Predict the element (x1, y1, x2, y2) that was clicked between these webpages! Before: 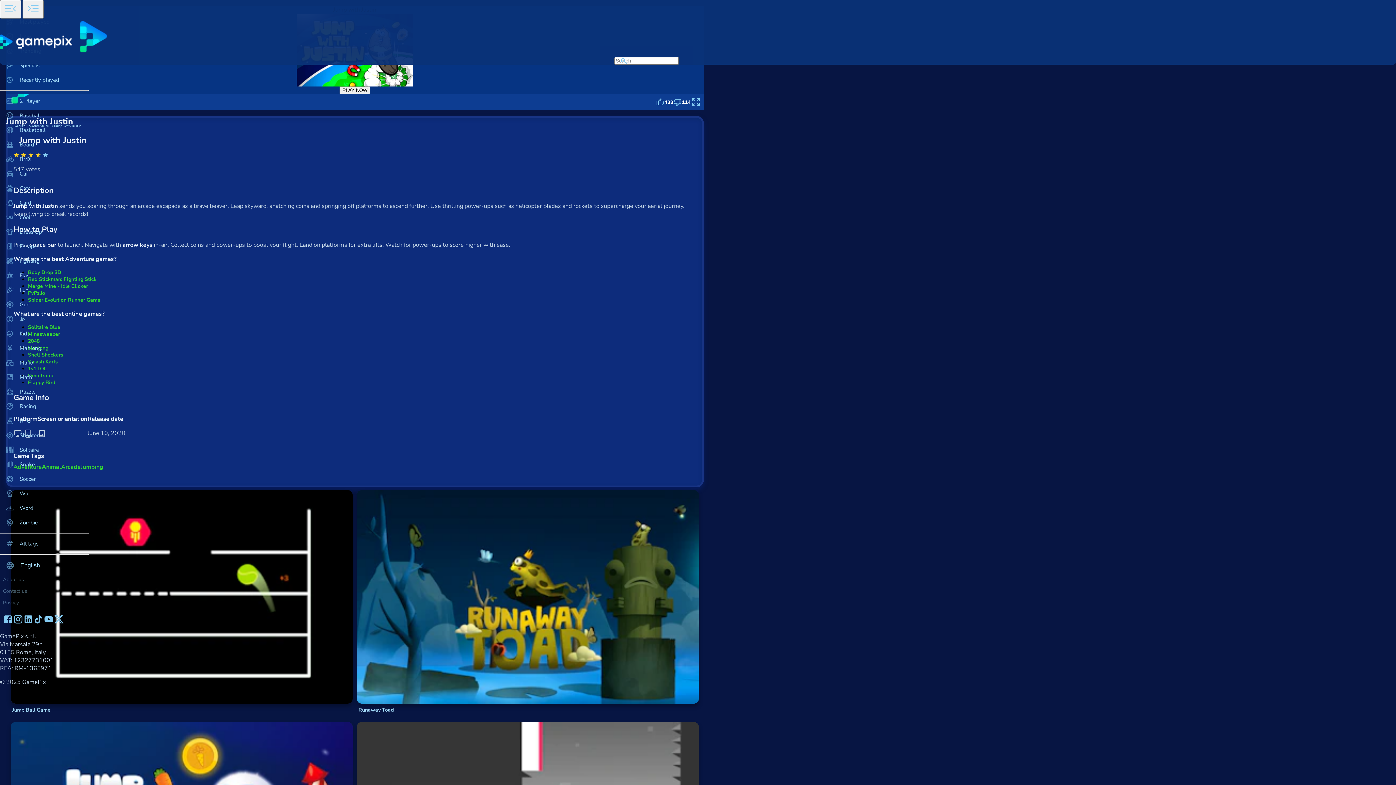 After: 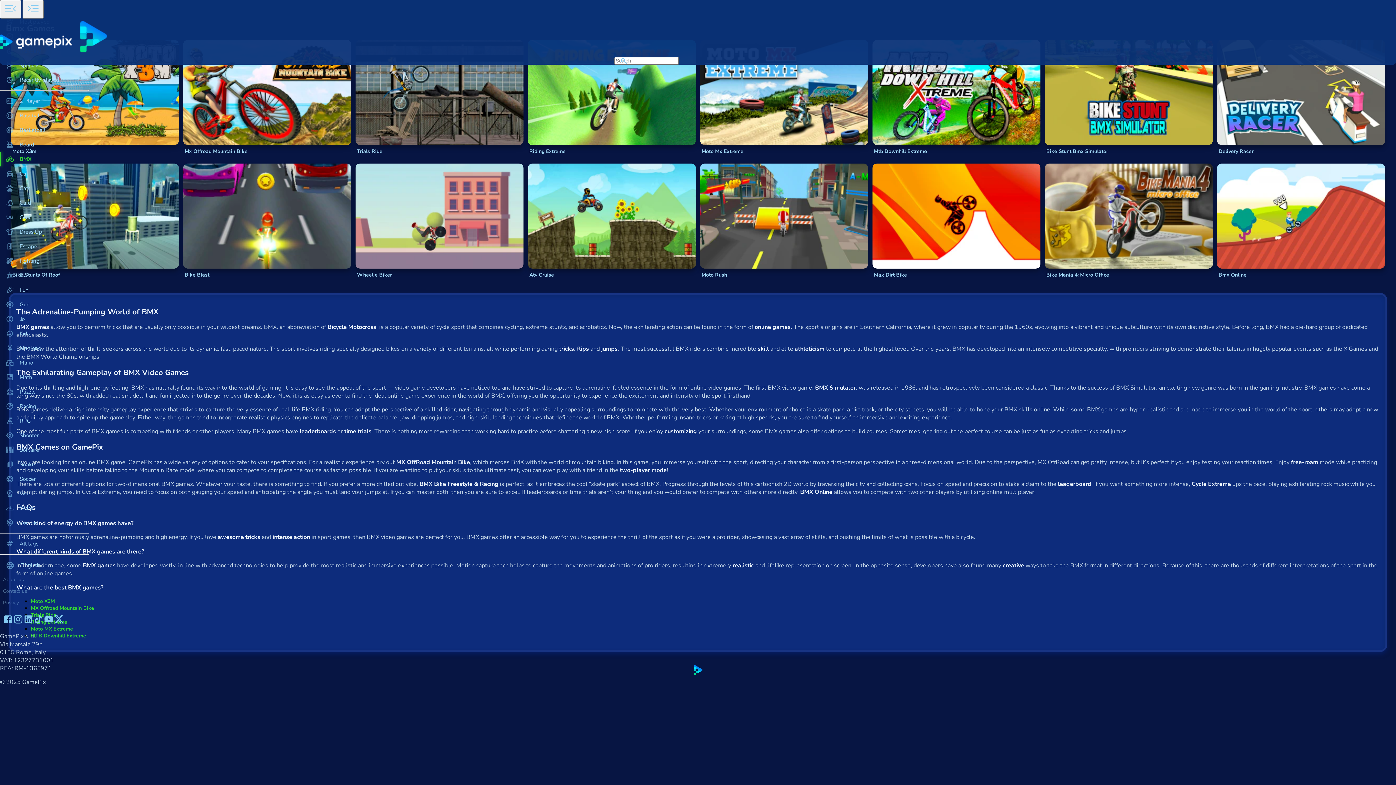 Action: bbox: (0, 152, 88, 166) label: BMX